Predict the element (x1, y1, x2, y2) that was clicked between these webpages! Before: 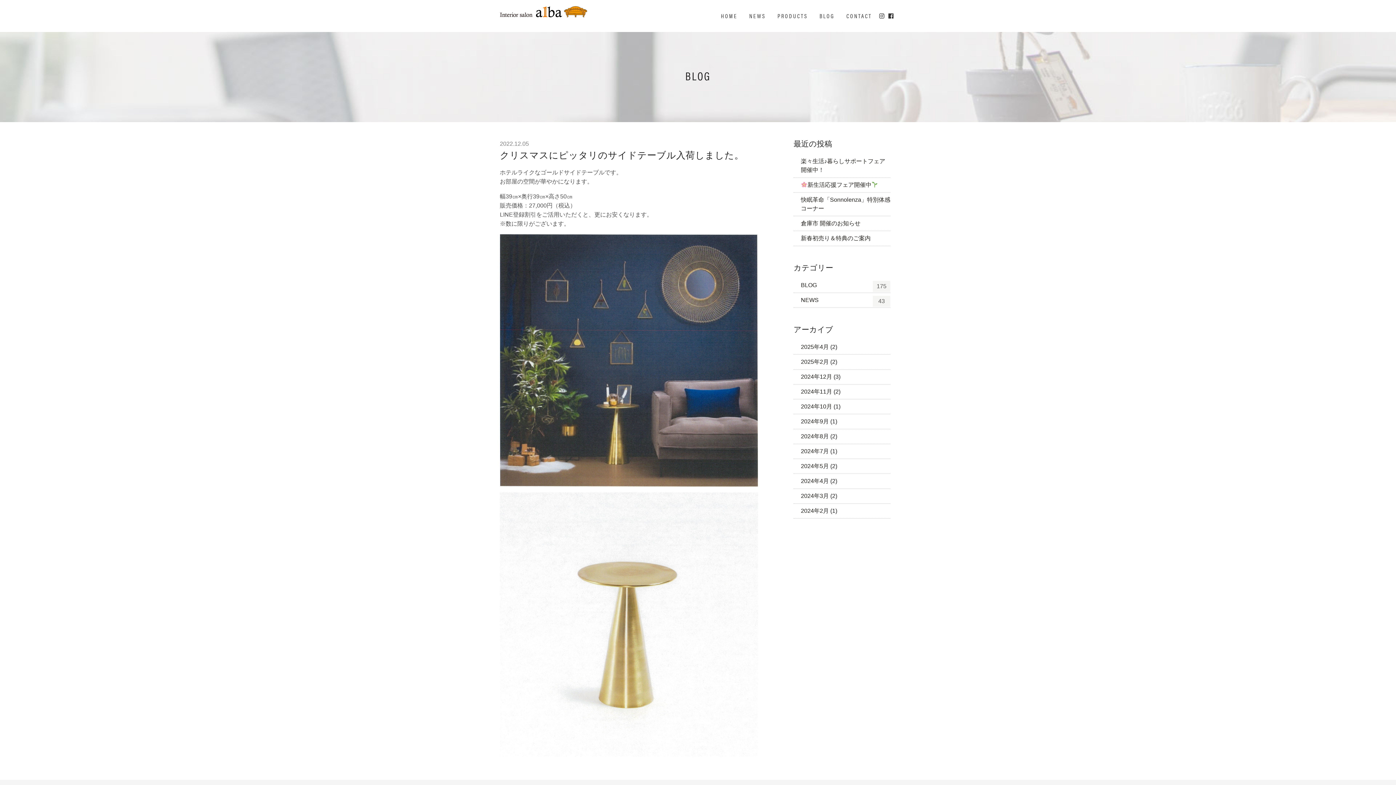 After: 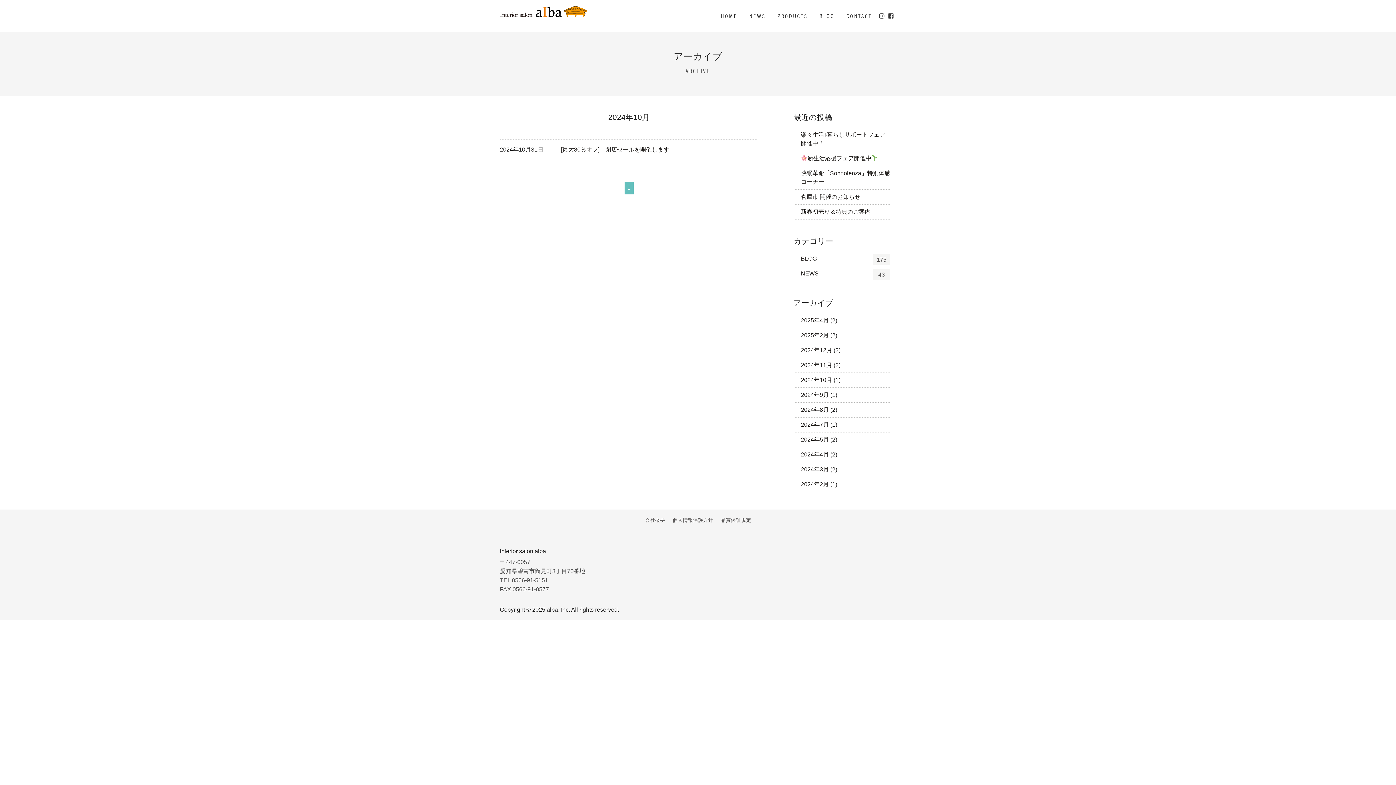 Action: bbox: (801, 403, 832, 409) label: 2024年10月